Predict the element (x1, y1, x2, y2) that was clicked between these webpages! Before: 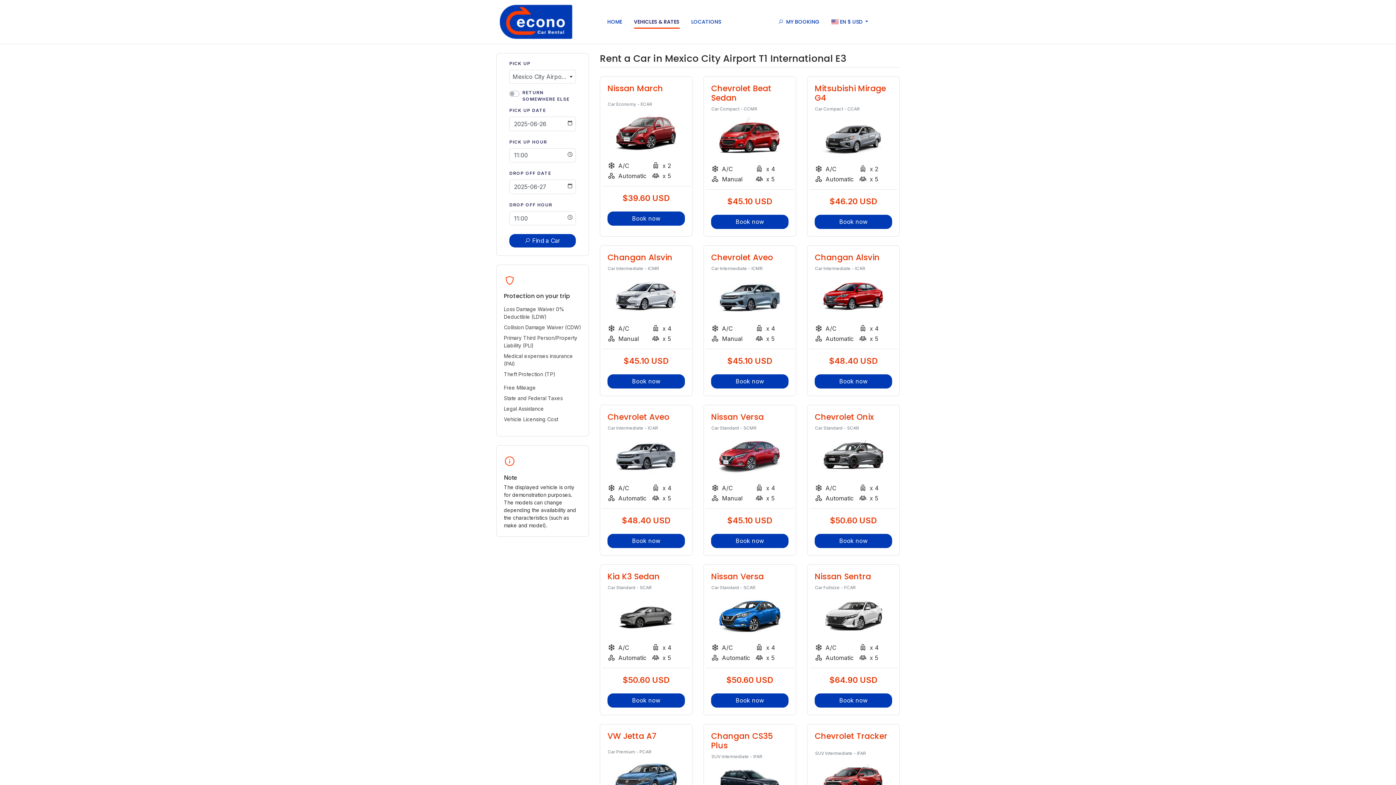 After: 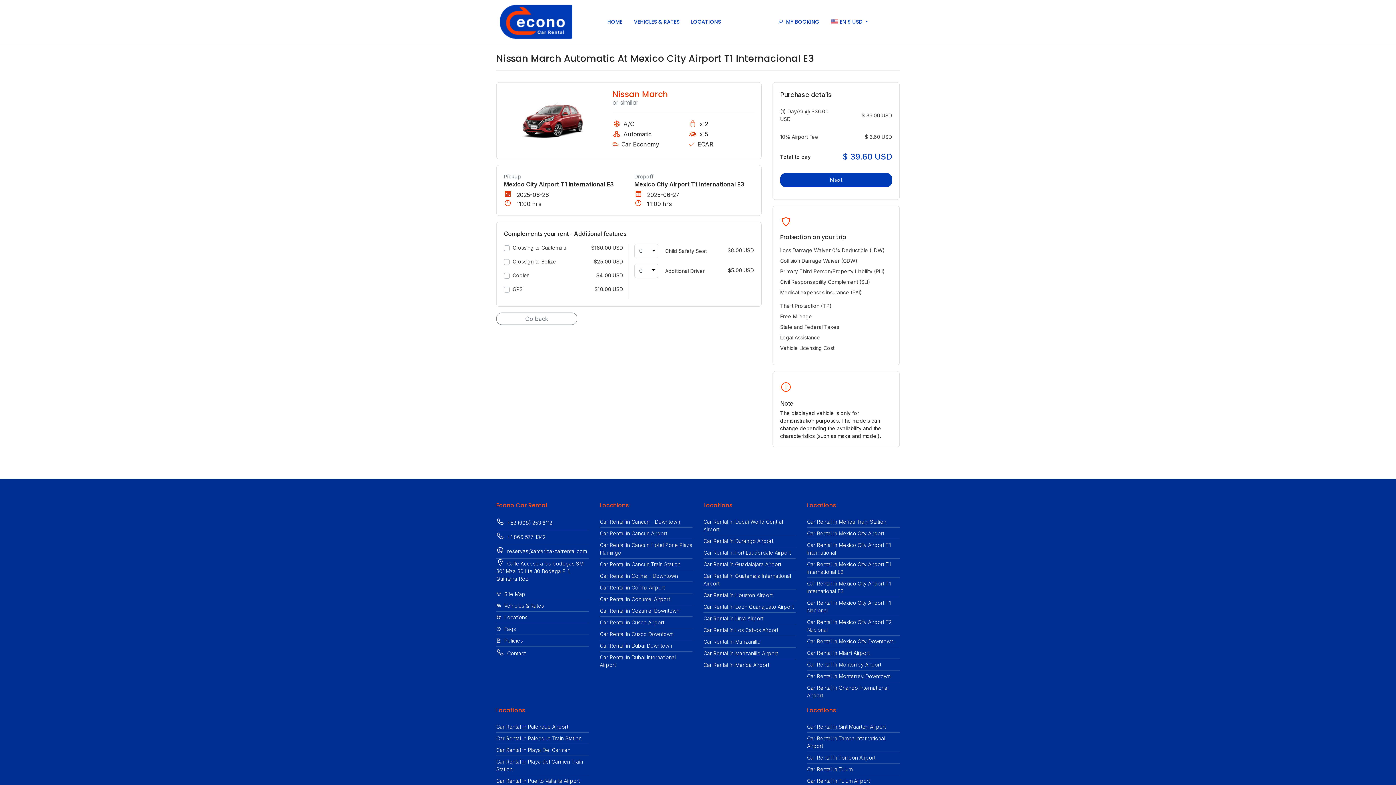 Action: bbox: (607, 211, 685, 225) label: Book now